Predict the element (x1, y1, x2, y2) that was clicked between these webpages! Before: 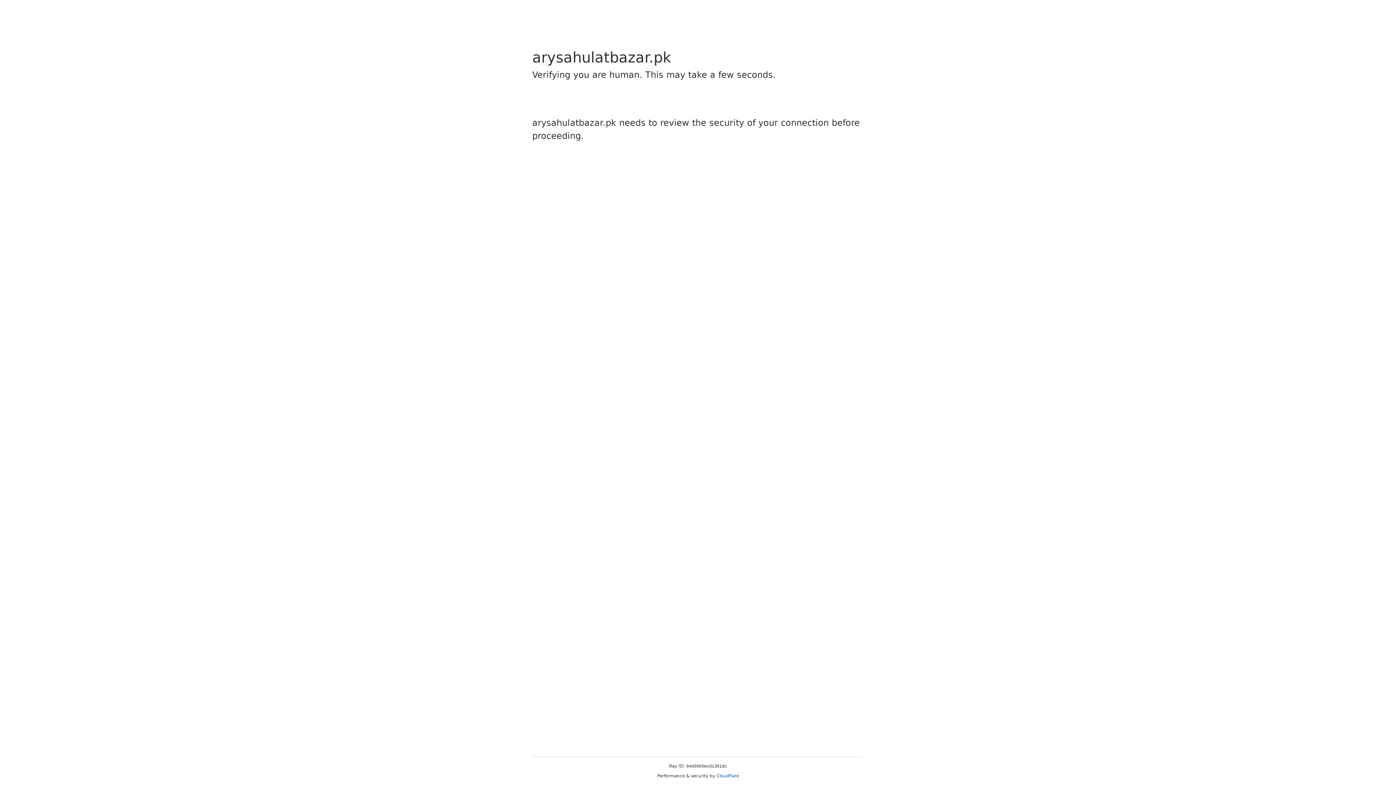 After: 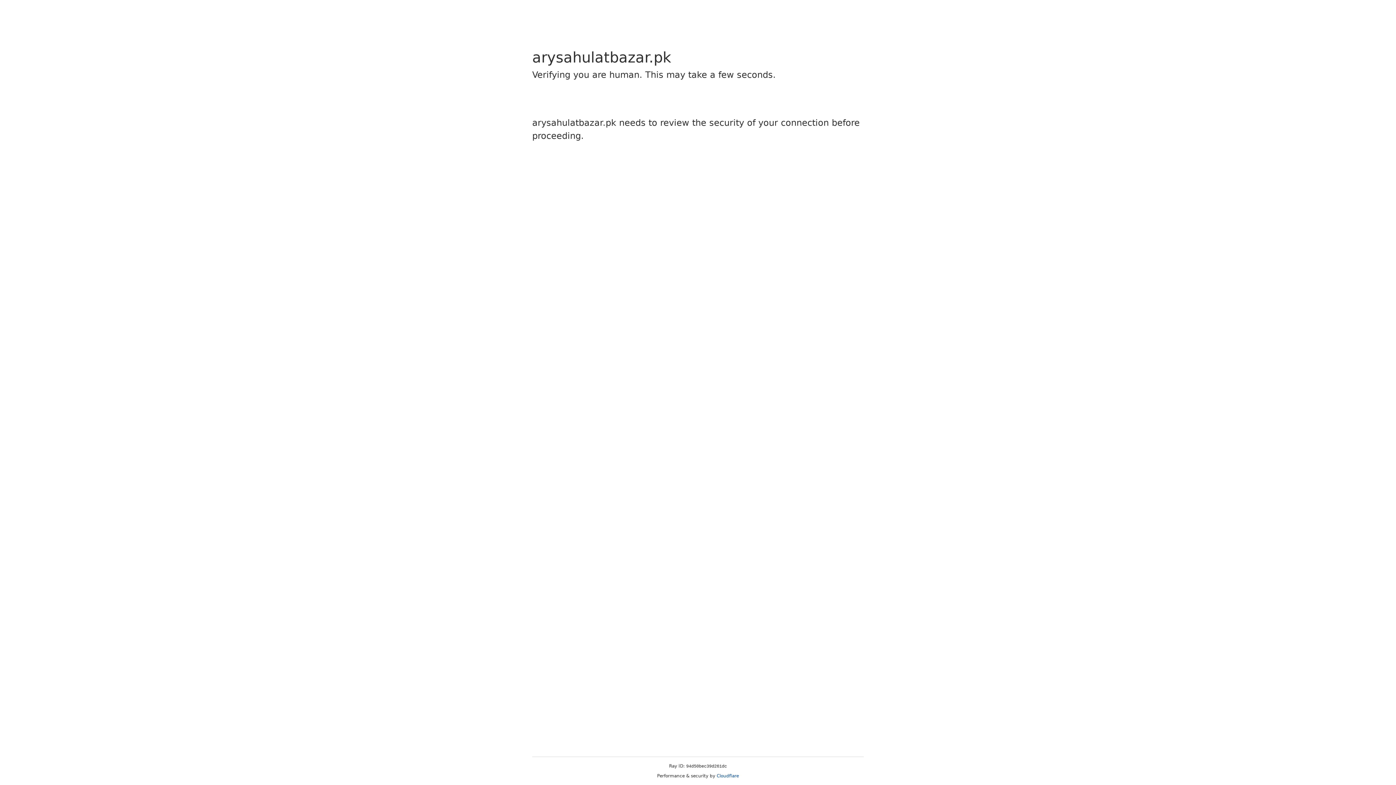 Action: label: Cloudflare bbox: (716, 773, 739, 778)